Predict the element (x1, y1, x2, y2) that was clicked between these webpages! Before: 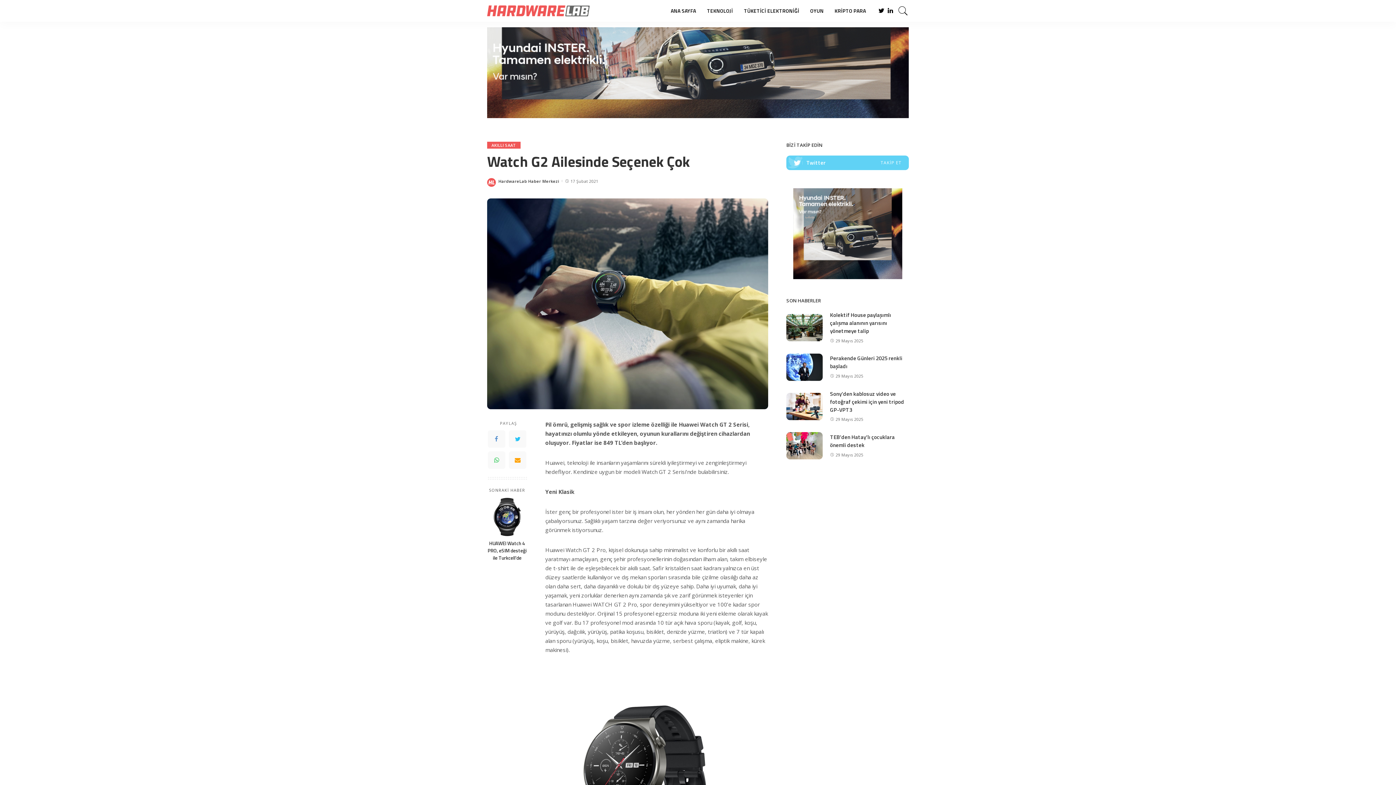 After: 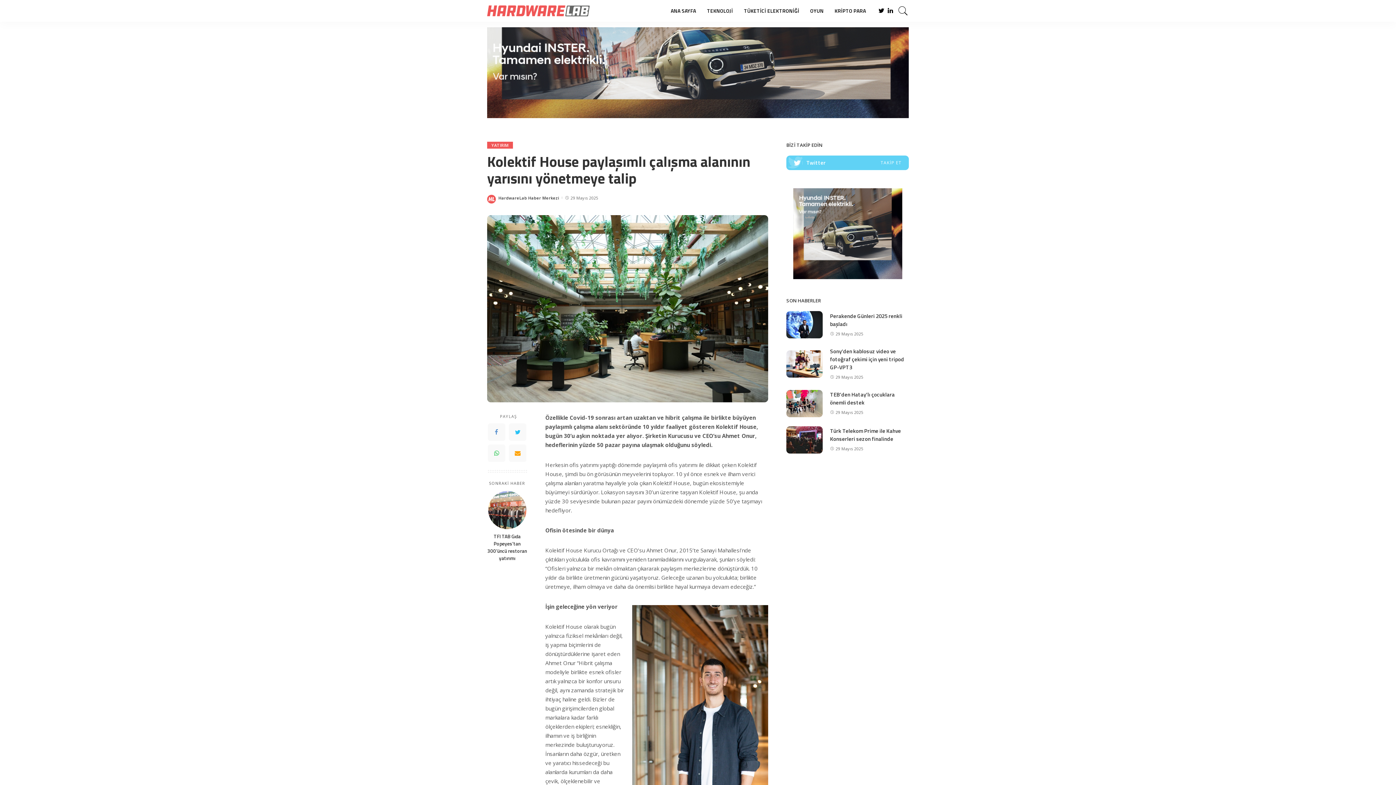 Action: bbox: (786, 314, 823, 341)